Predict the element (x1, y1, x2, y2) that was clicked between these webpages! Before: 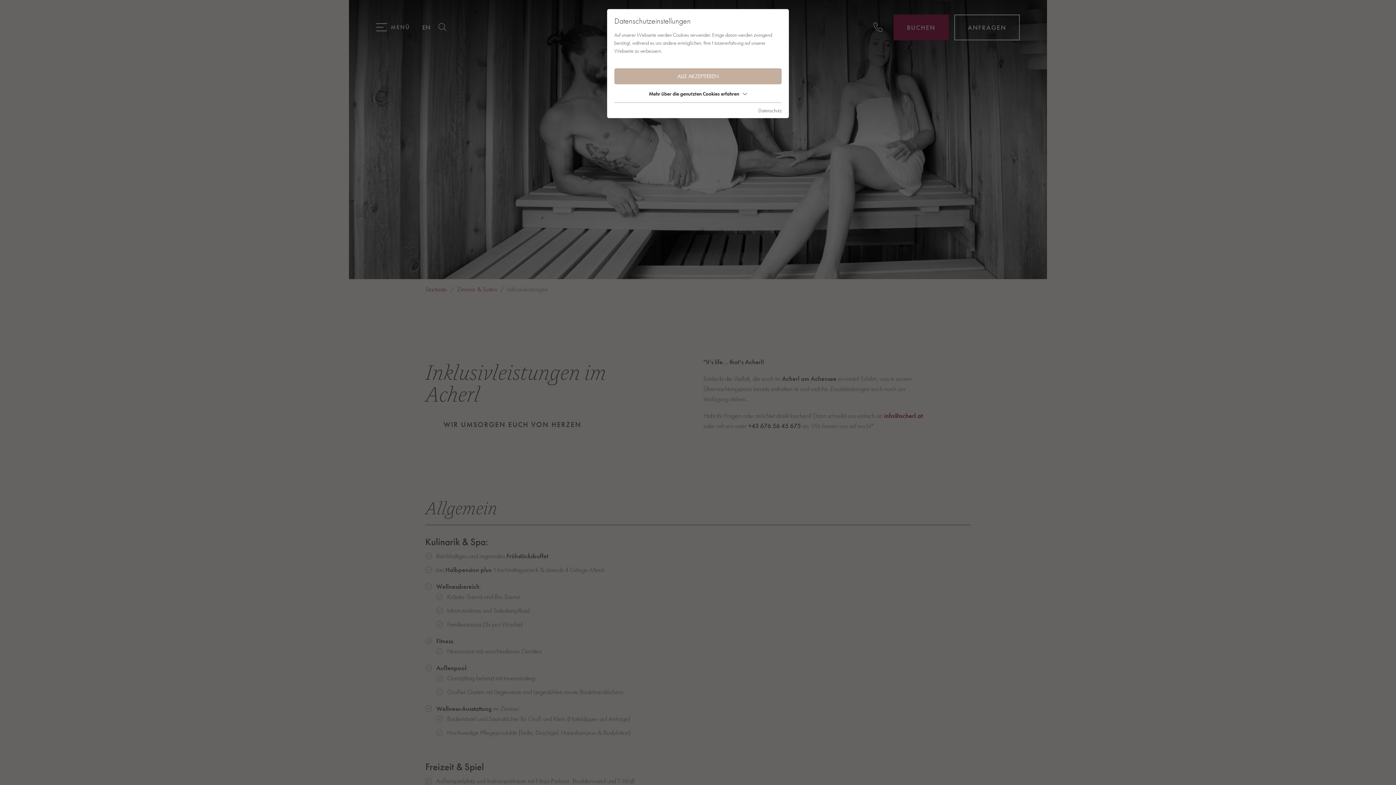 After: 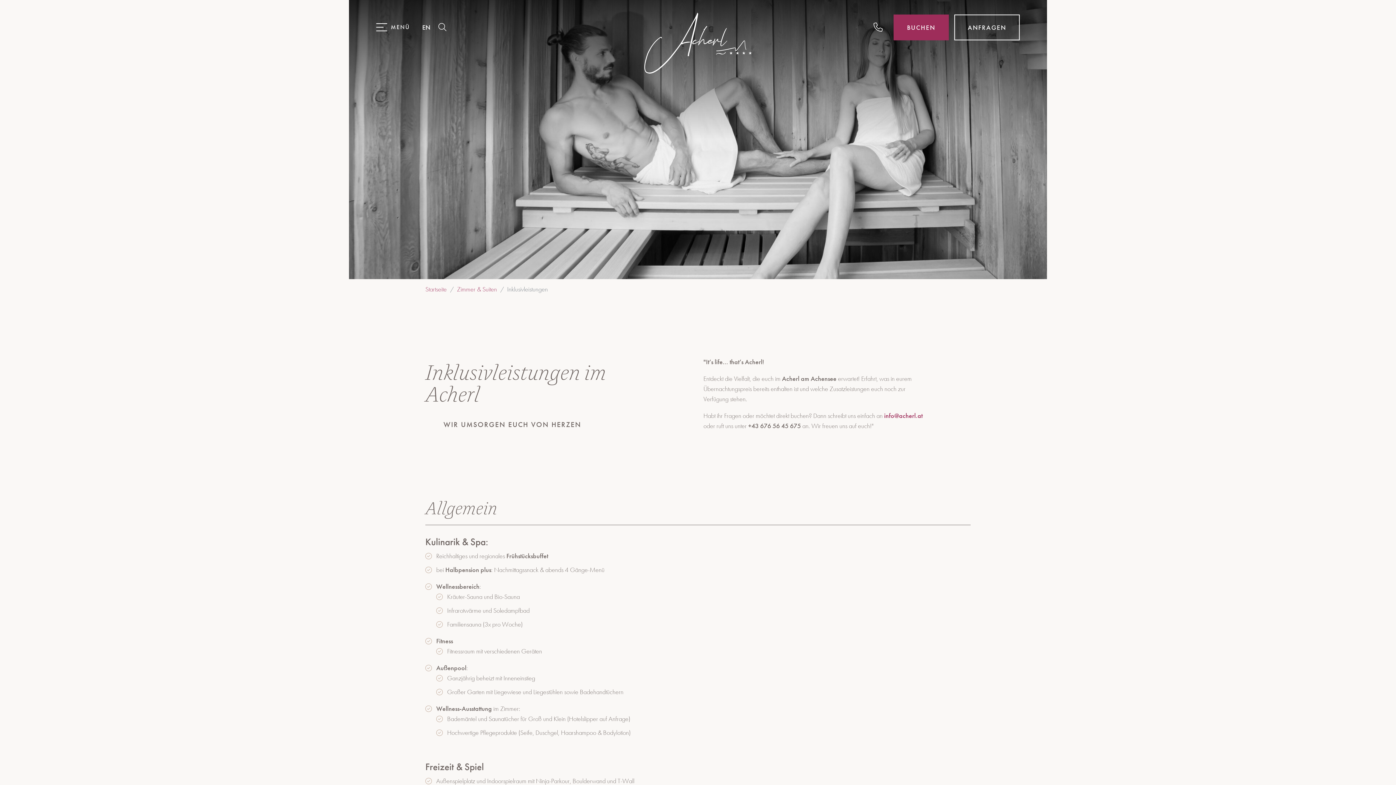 Action: bbox: (614, 68, 781, 84) label: ALLE AKZEPTIEREN